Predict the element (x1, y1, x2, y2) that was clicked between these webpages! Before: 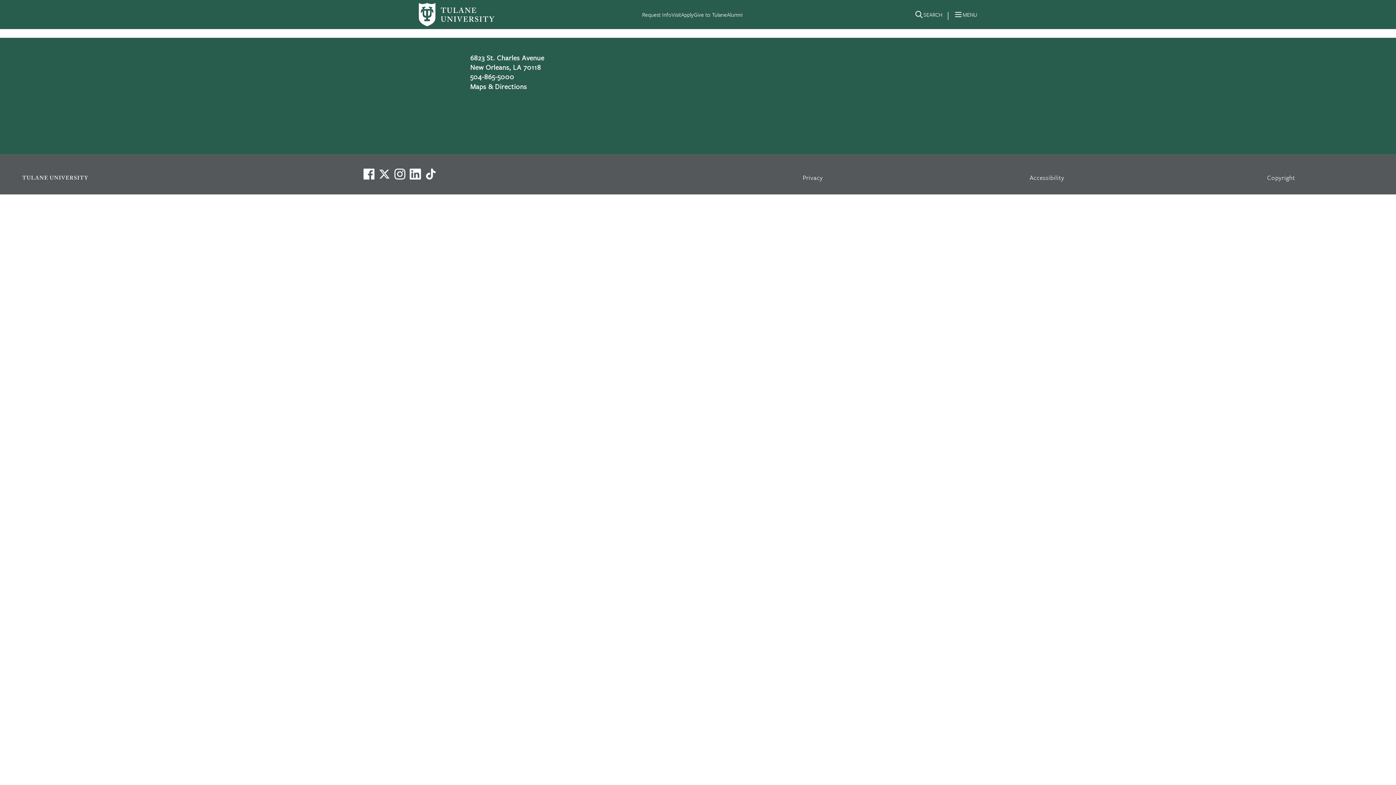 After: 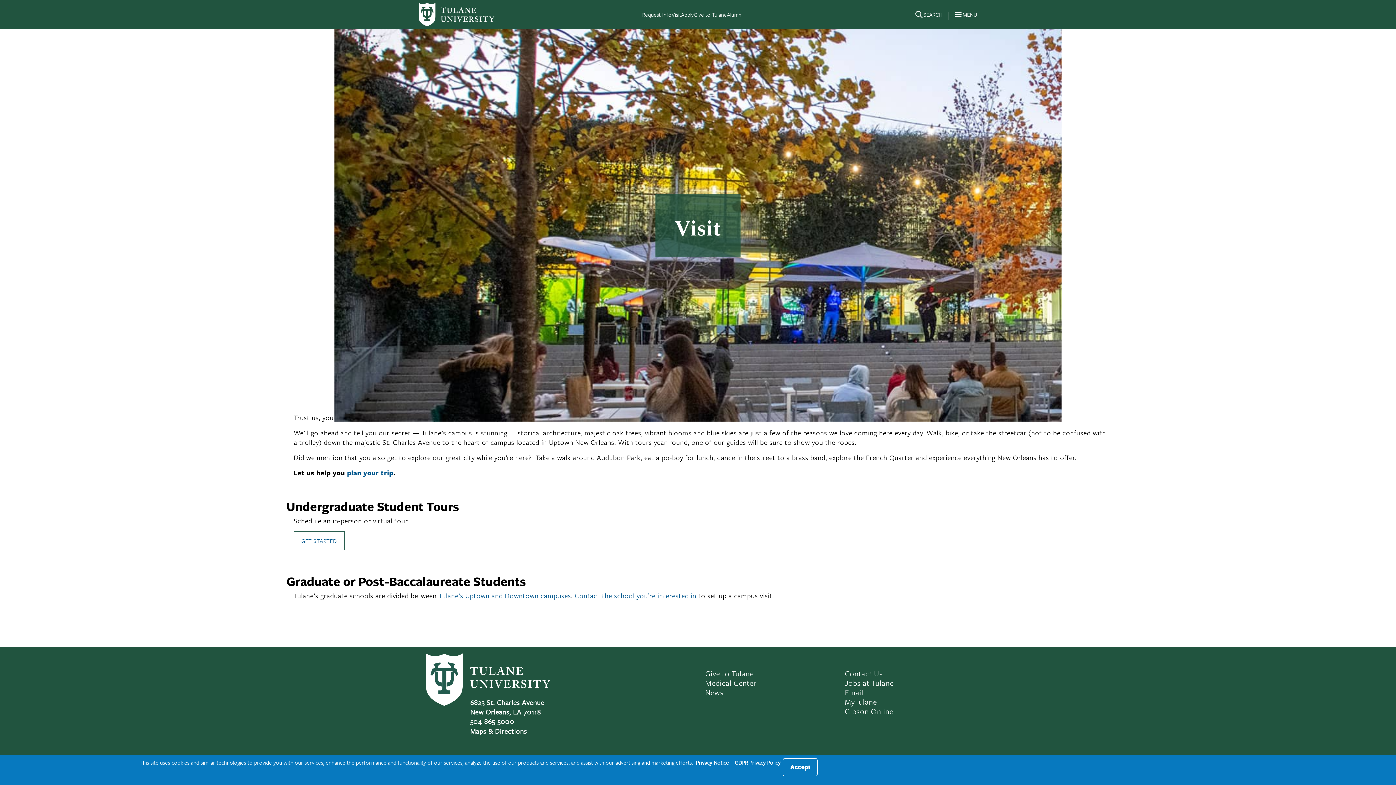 Action: bbox: (671, 10, 681, 18) label: Visit